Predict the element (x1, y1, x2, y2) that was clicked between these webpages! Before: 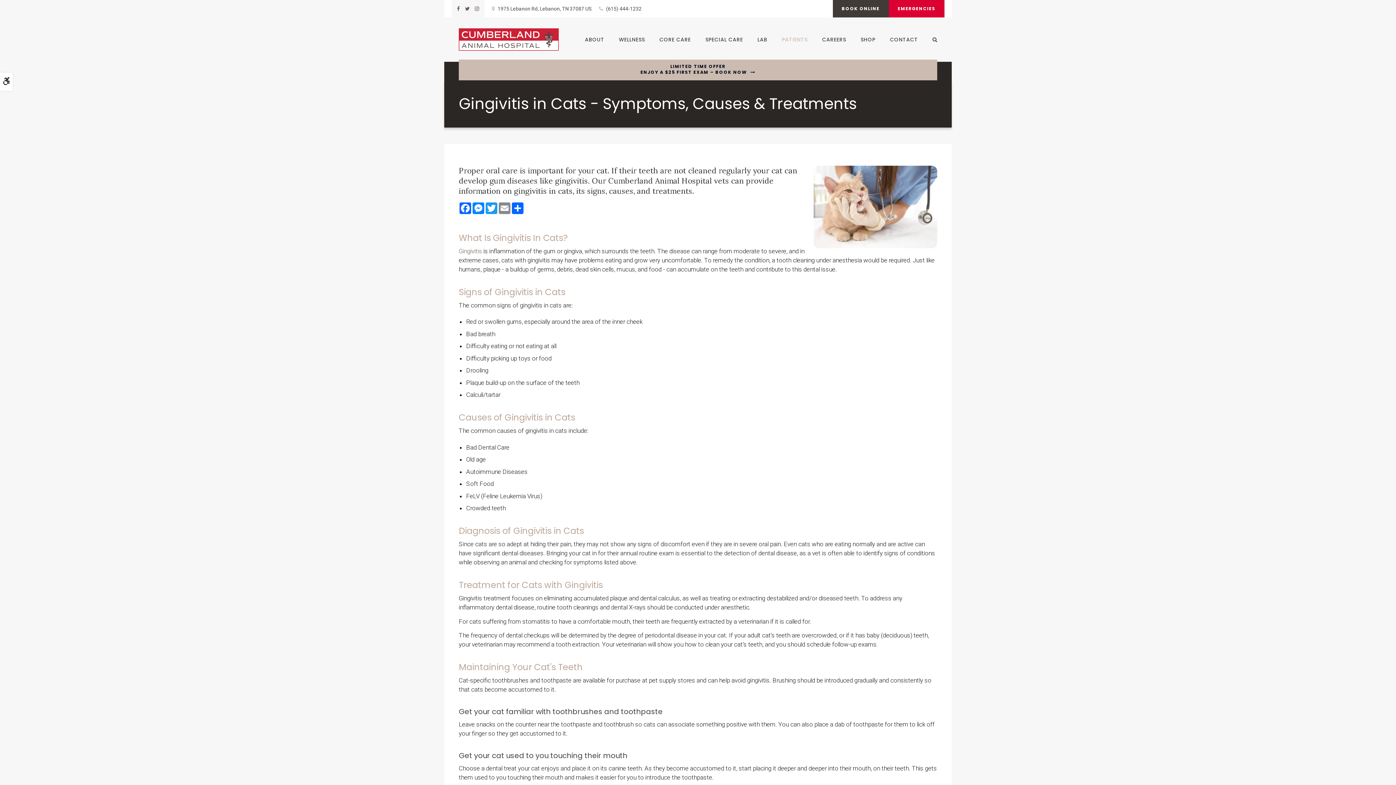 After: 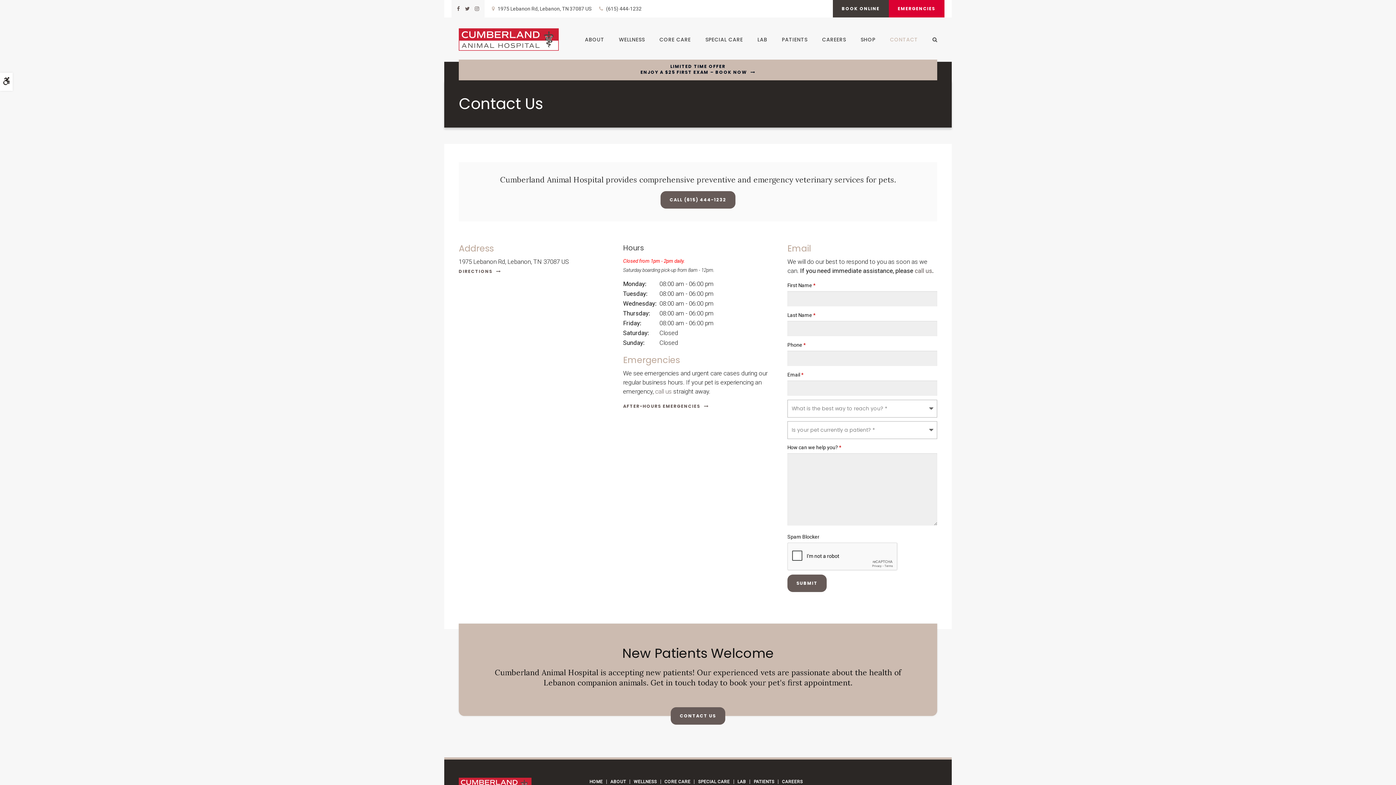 Action: label:  1975 Lebanon RdLebanon TN 37087 US bbox: (492, 5, 592, 11)